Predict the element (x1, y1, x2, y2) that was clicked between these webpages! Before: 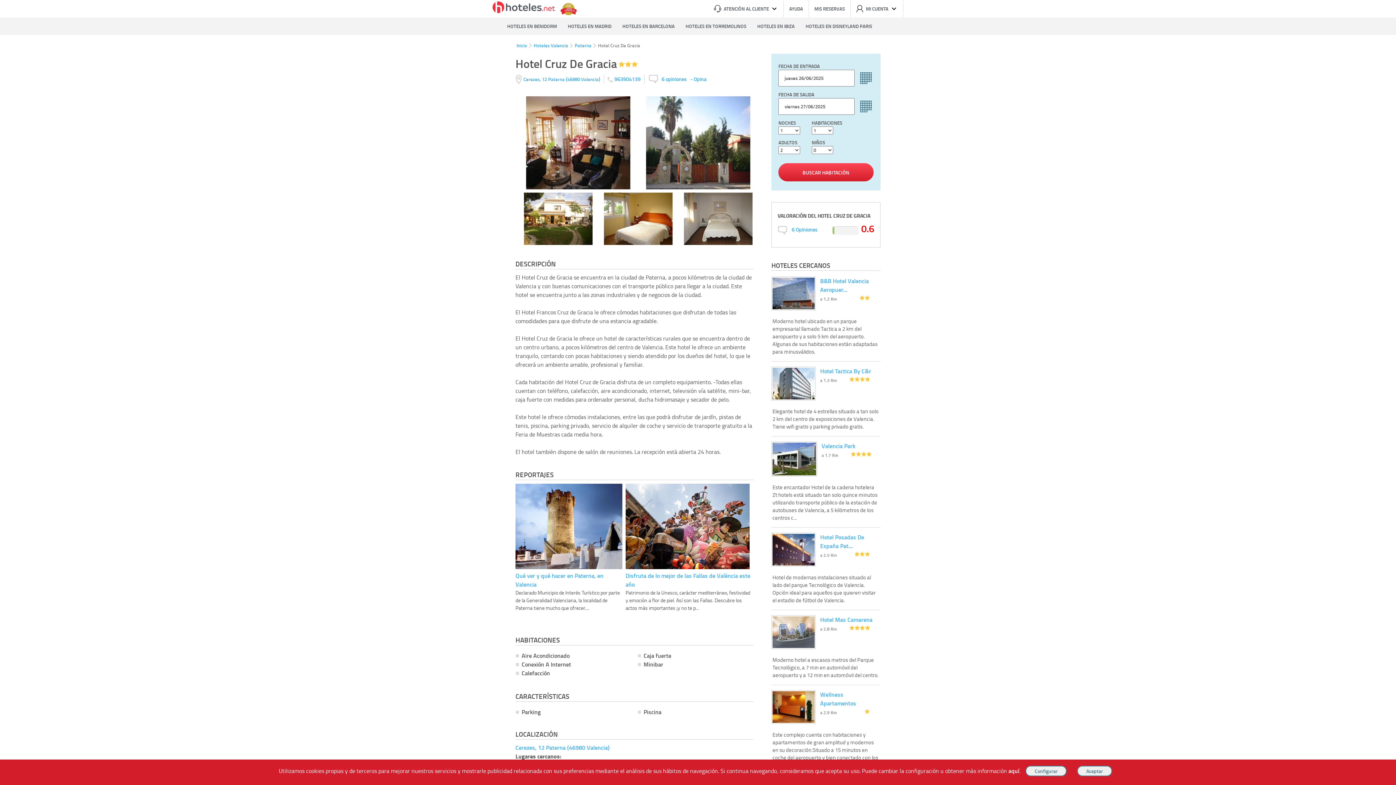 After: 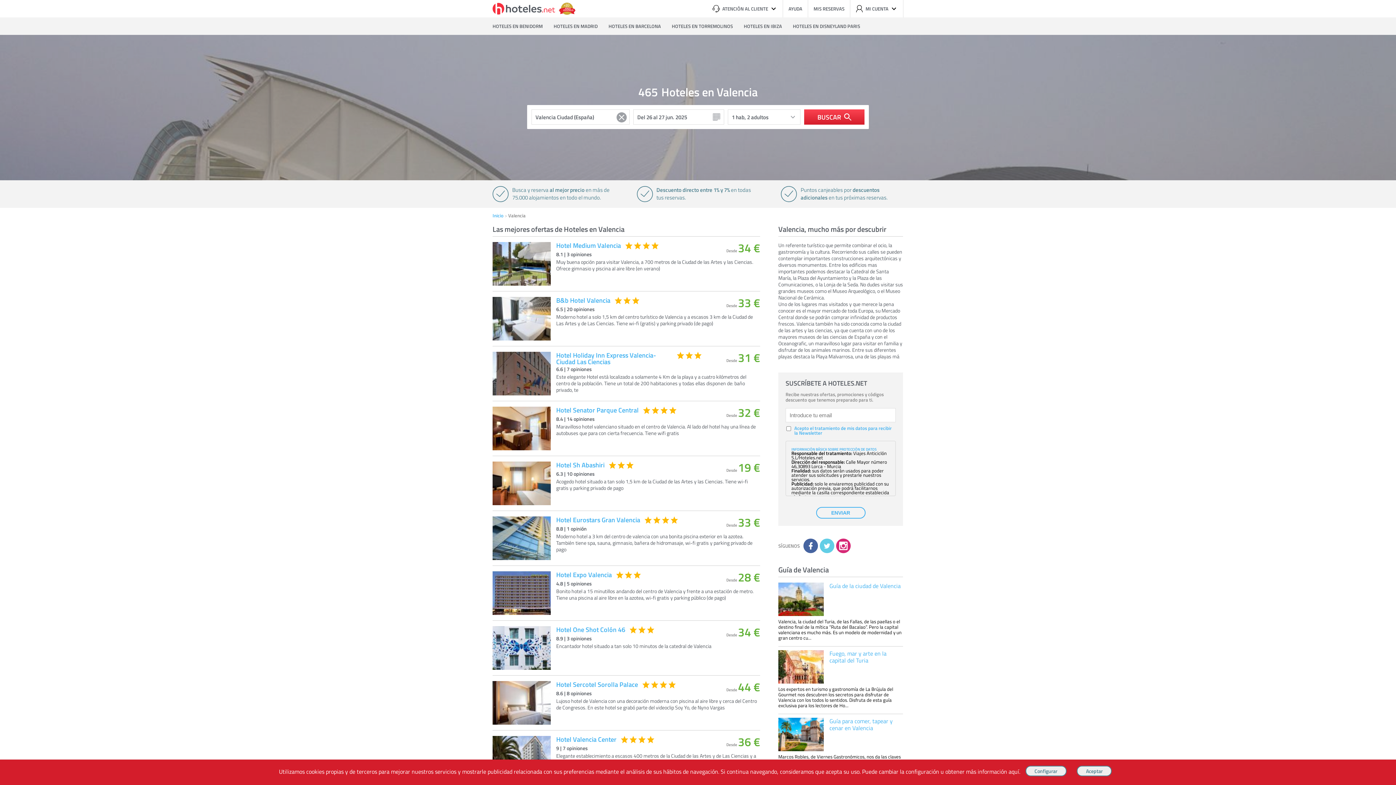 Action: bbox: (533, 42, 568, 48) label: Hoteles Valencia